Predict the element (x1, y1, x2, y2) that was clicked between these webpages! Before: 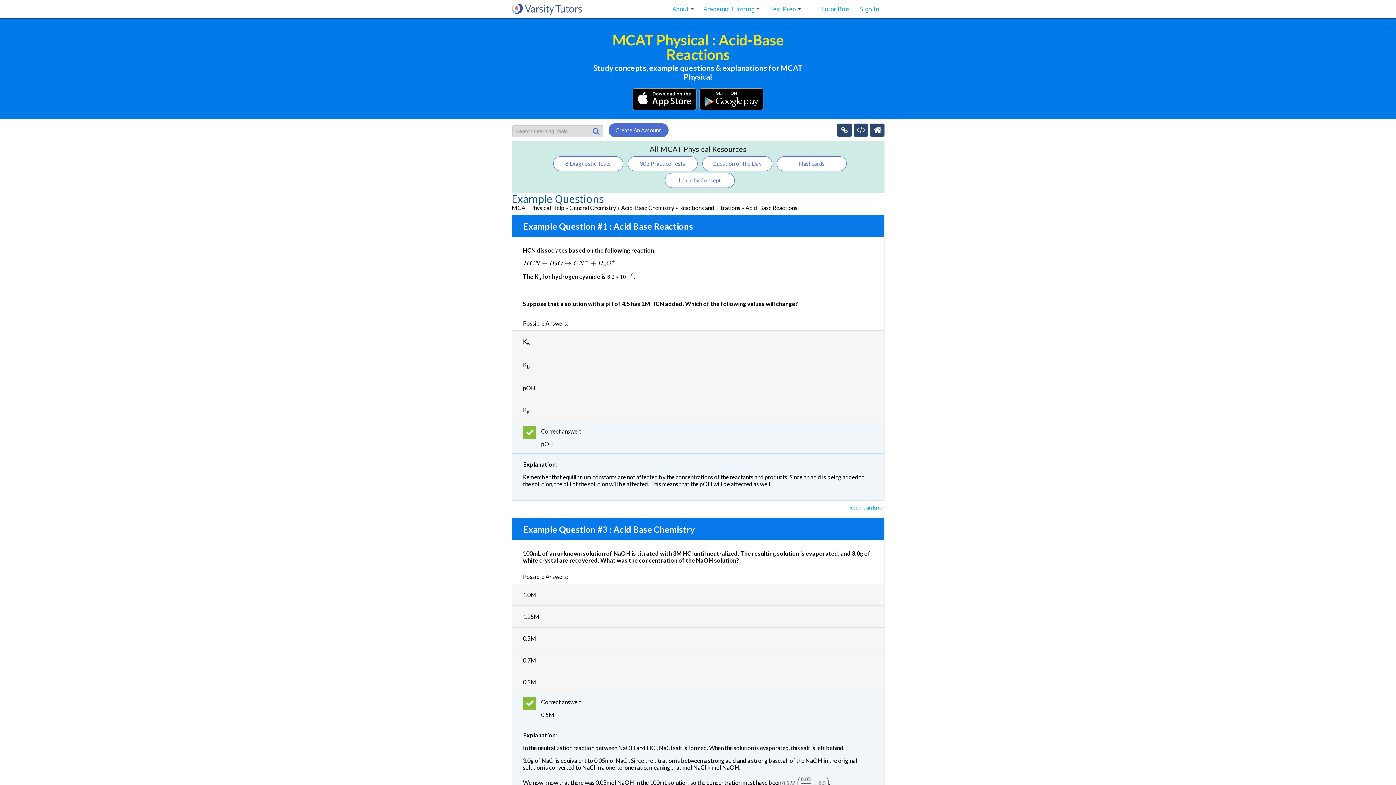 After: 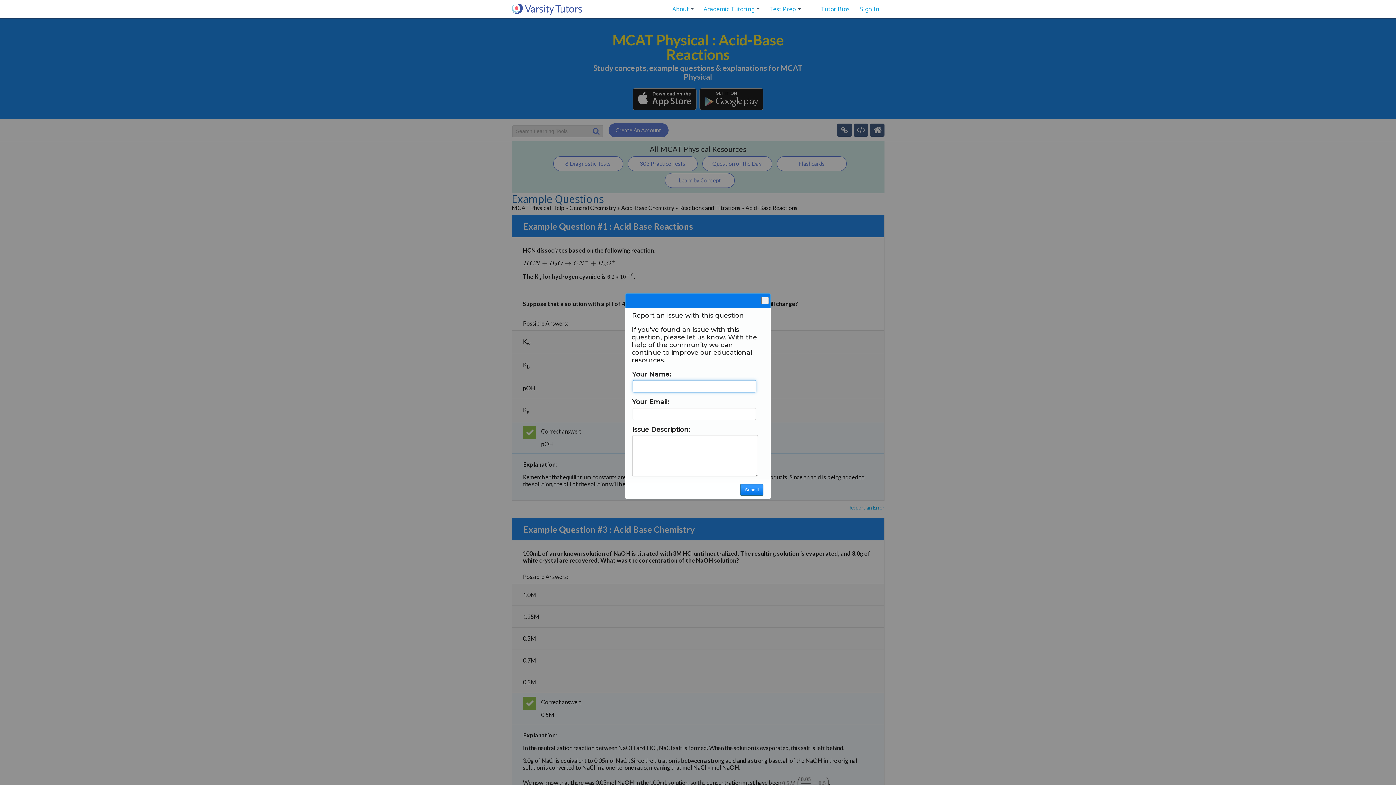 Action: label: Report an Error bbox: (849, 491, 884, 497)